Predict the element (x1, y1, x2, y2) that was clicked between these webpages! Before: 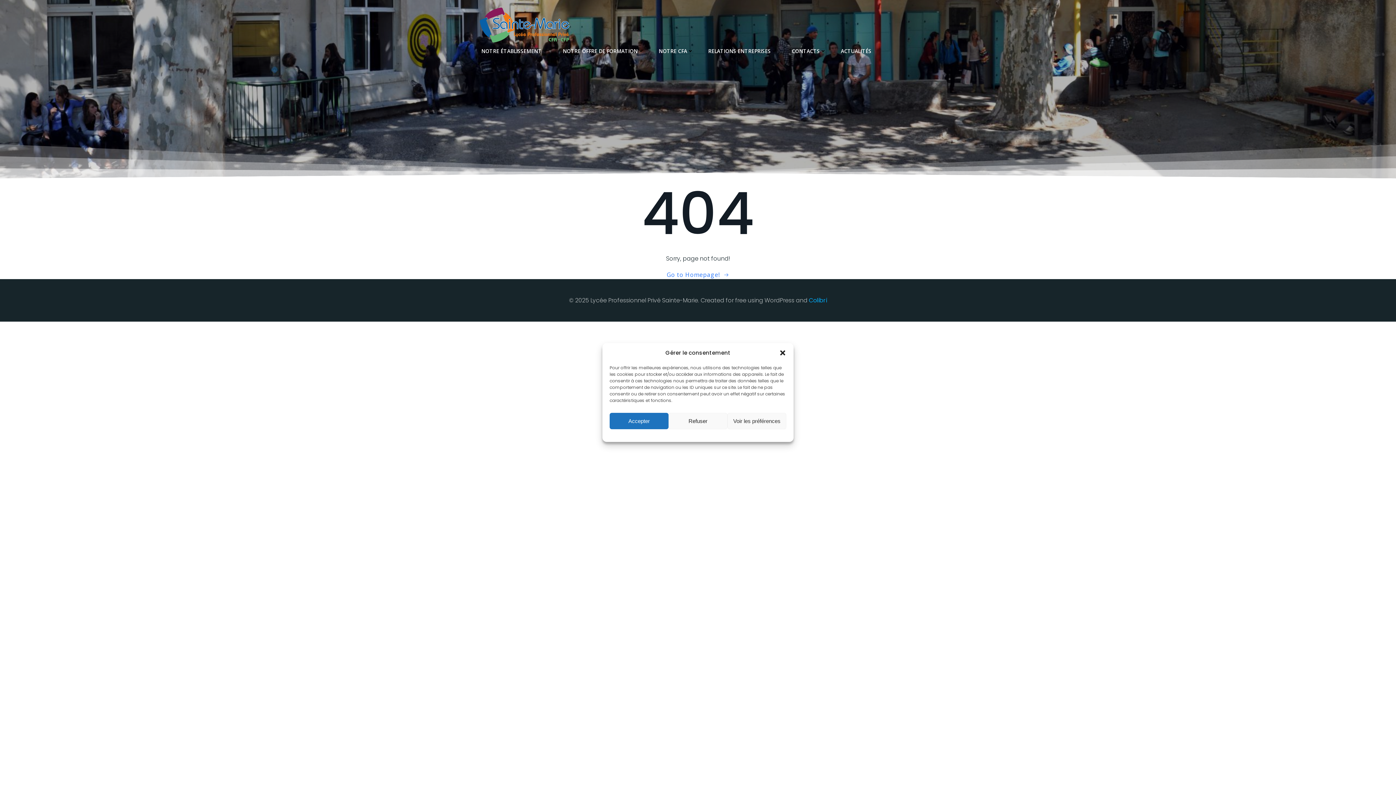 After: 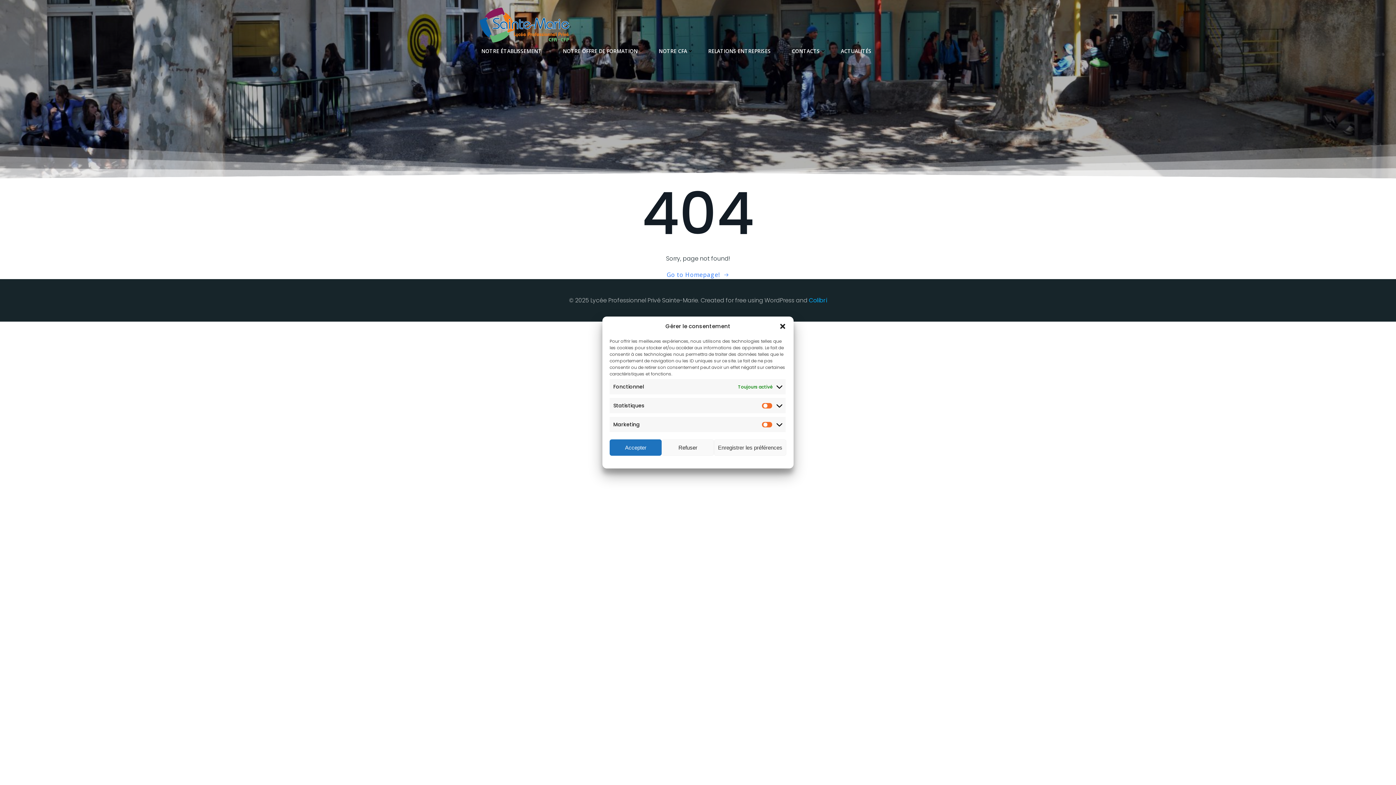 Action: bbox: (727, 413, 786, 429) label: Voir les préférences